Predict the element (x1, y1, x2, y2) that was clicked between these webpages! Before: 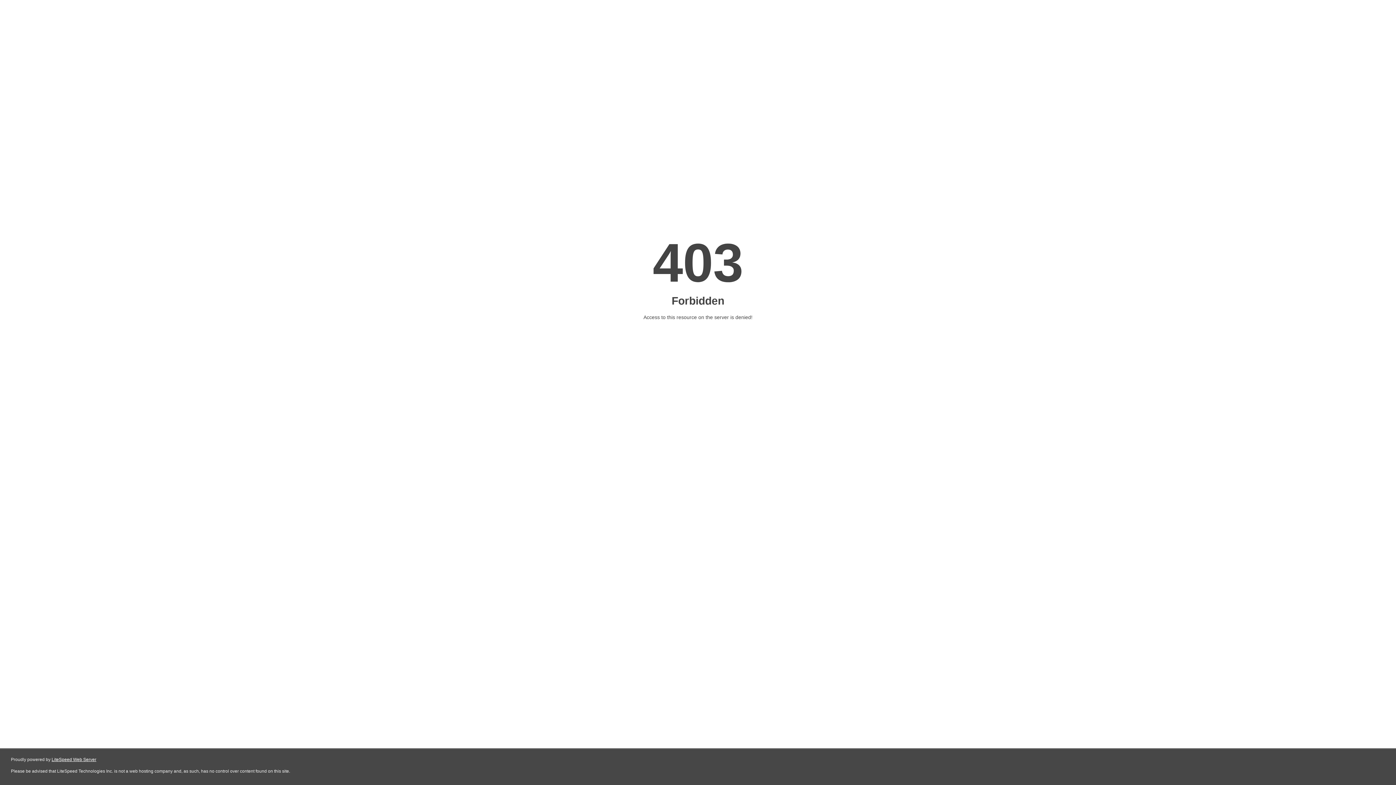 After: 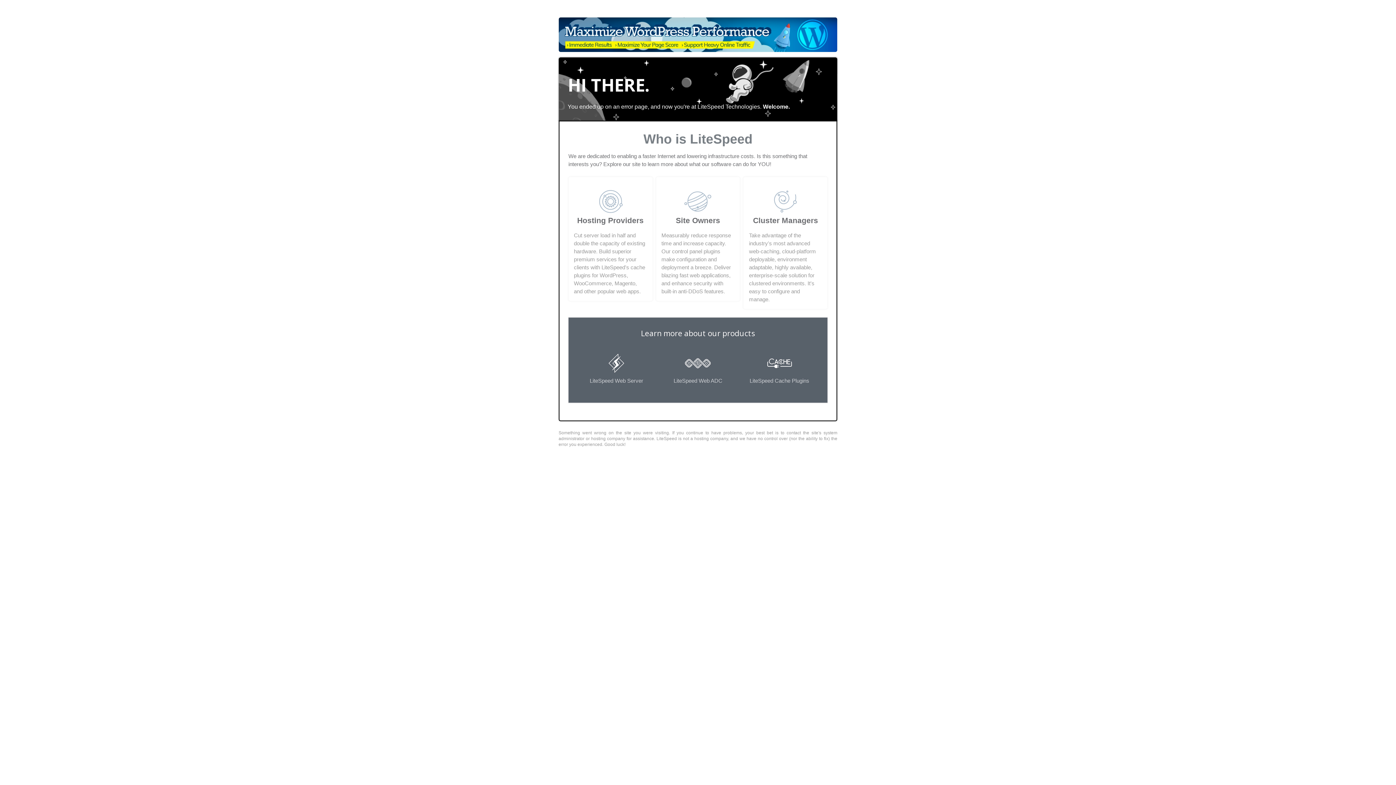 Action: label: LiteSpeed Web Server bbox: (51, 757, 96, 762)